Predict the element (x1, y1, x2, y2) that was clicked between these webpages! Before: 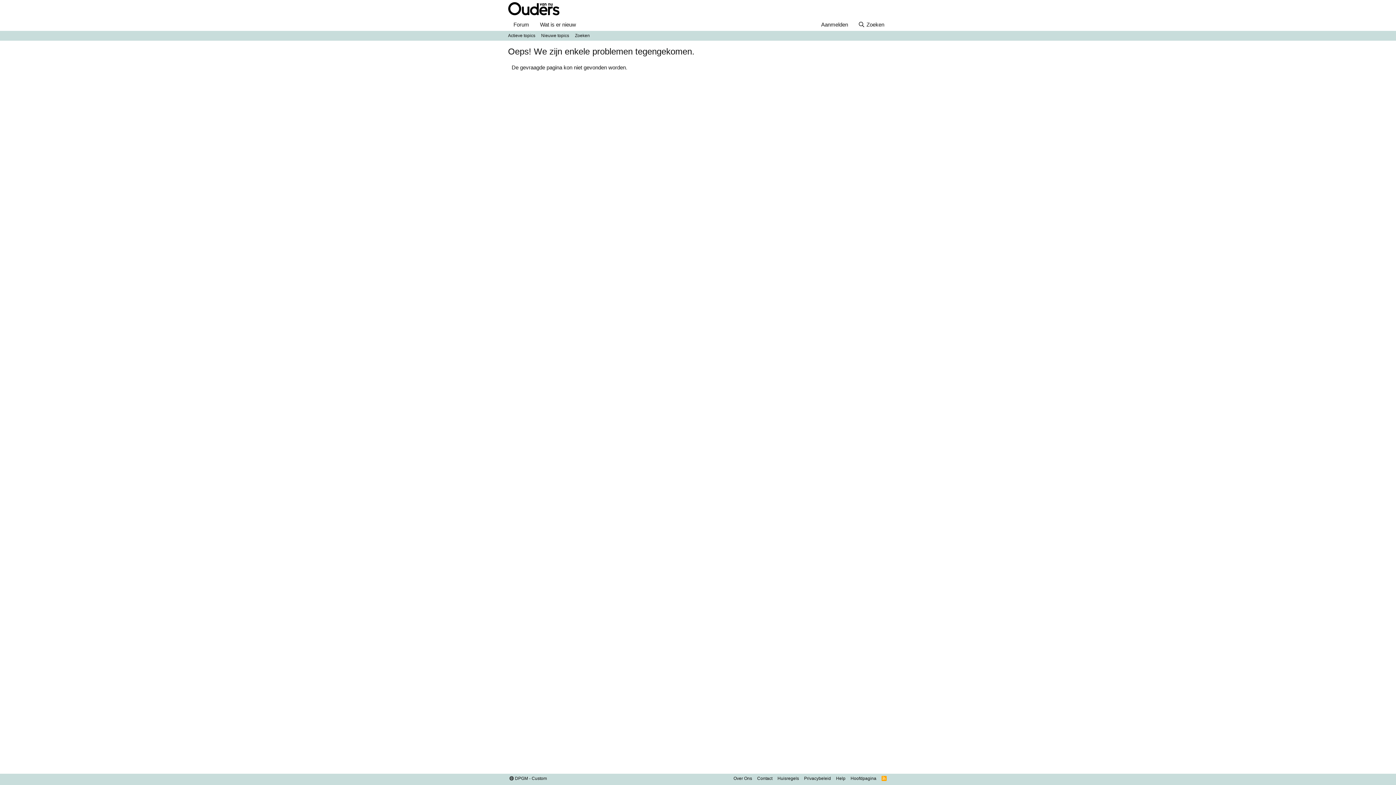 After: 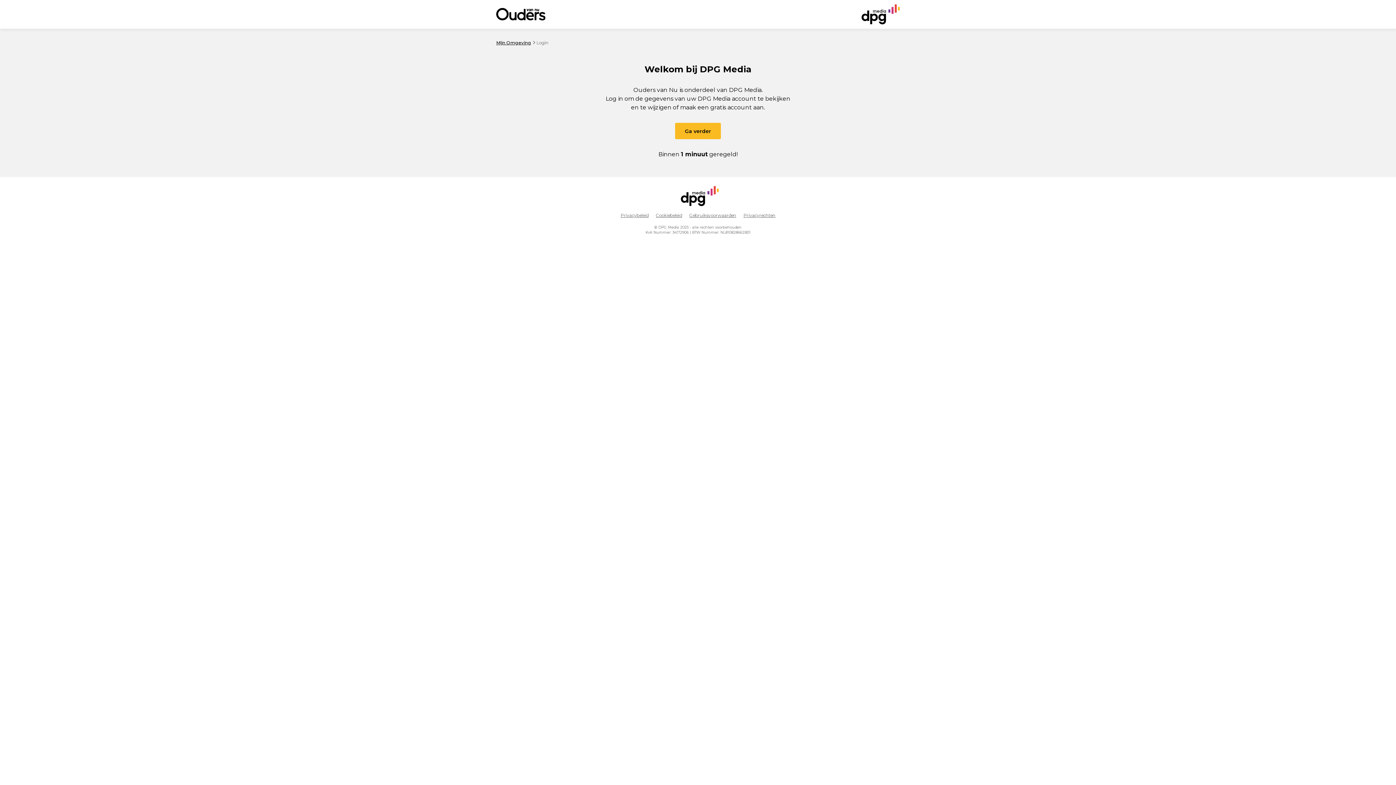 Action: bbox: (755, 775, 774, 782) label: Contact